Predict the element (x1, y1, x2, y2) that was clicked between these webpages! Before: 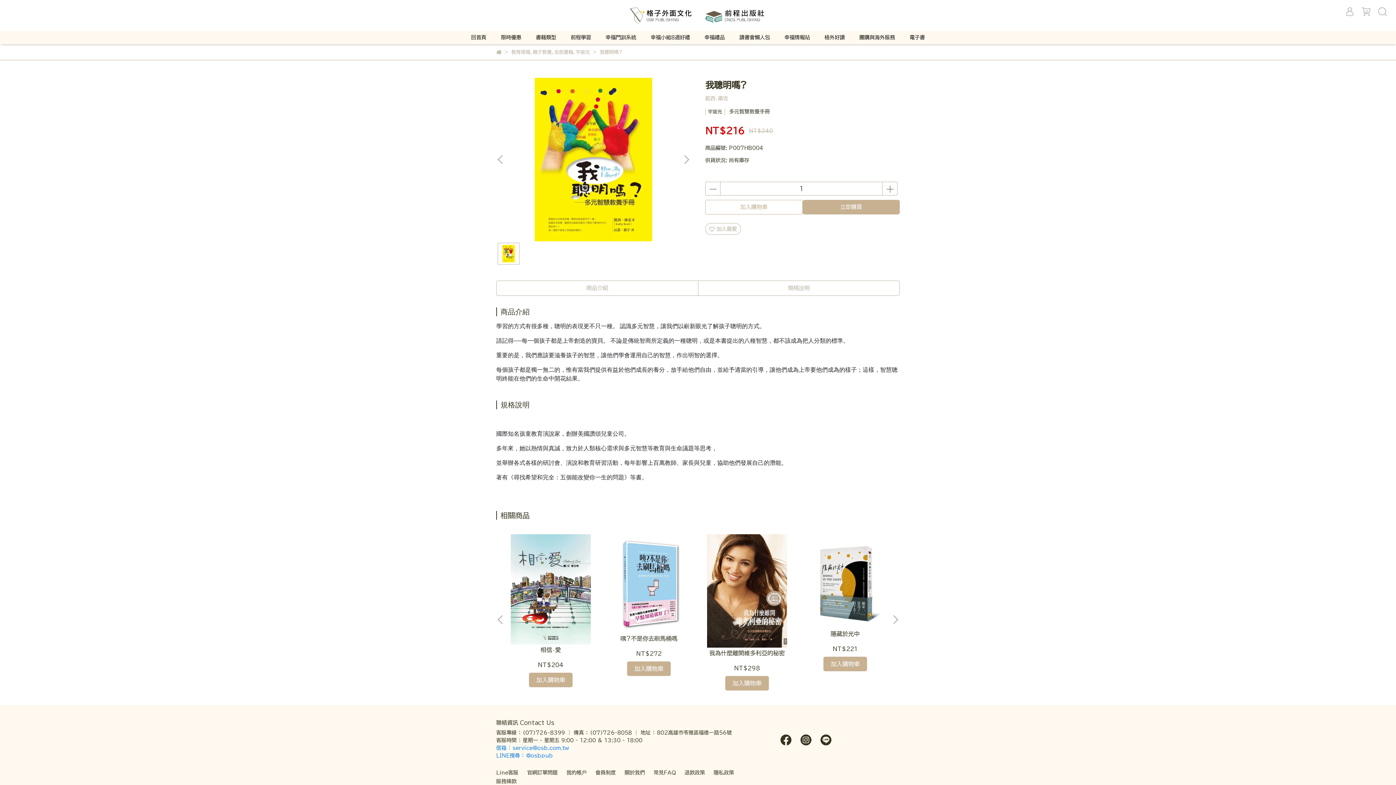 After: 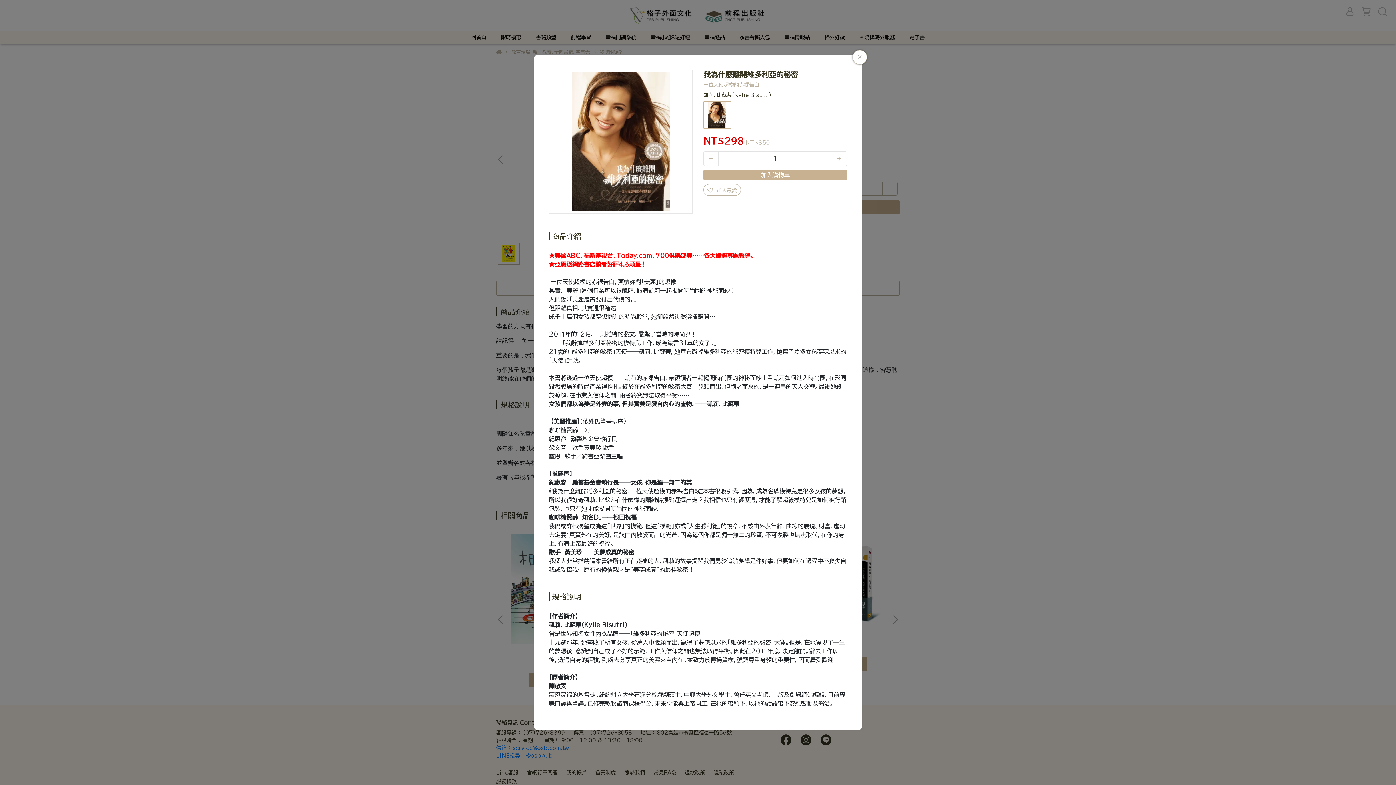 Action: label: 加入購物車 bbox: (725, 676, 769, 690)